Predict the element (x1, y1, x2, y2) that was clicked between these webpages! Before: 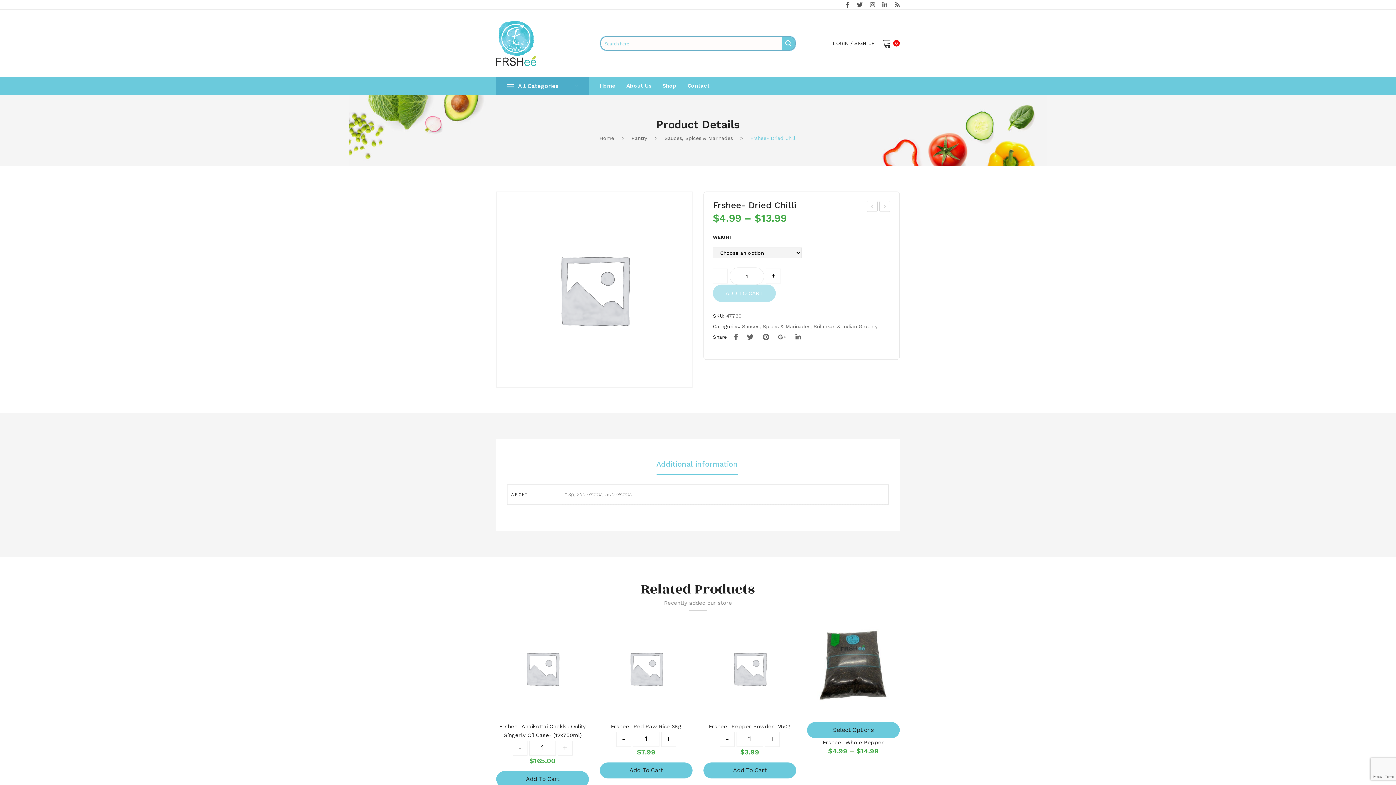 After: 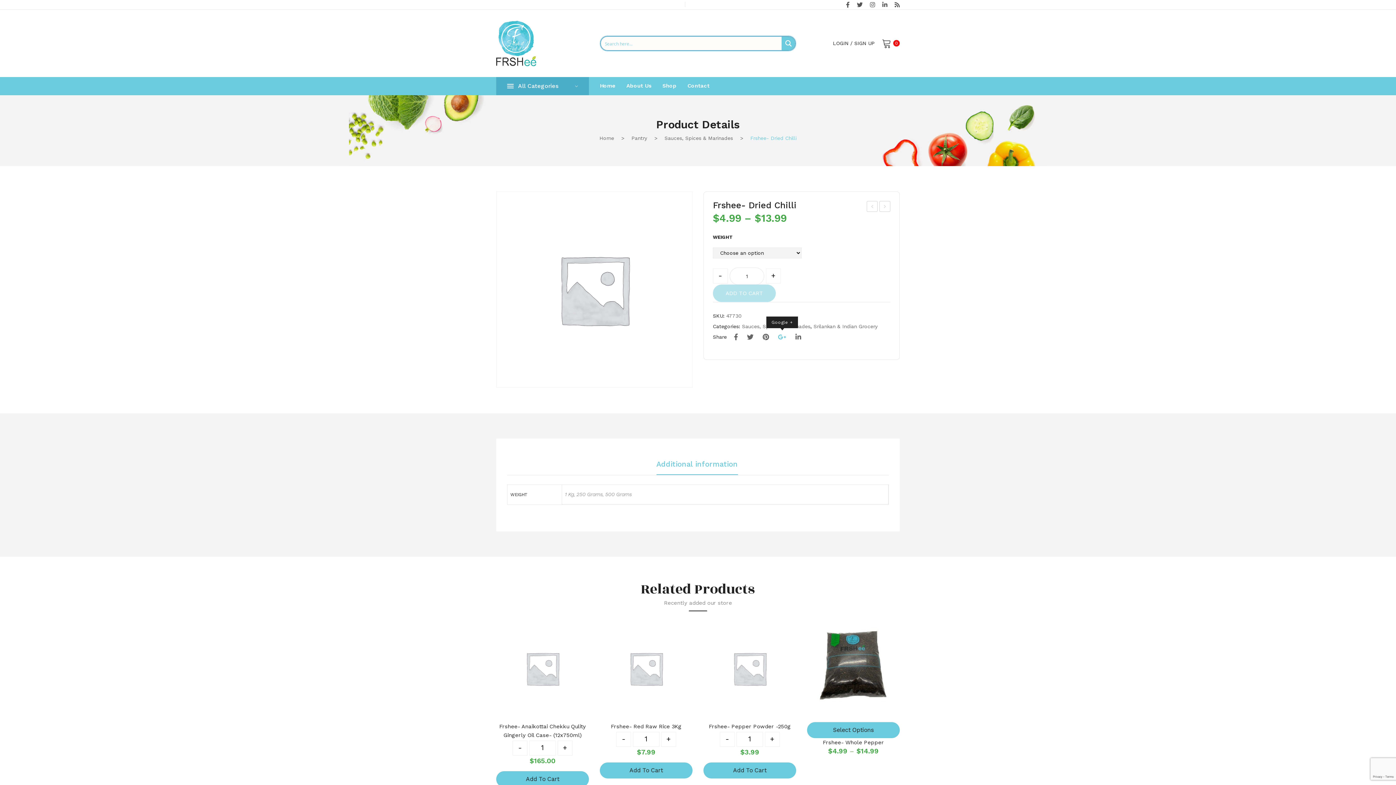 Action: bbox: (778, 333, 786, 341)